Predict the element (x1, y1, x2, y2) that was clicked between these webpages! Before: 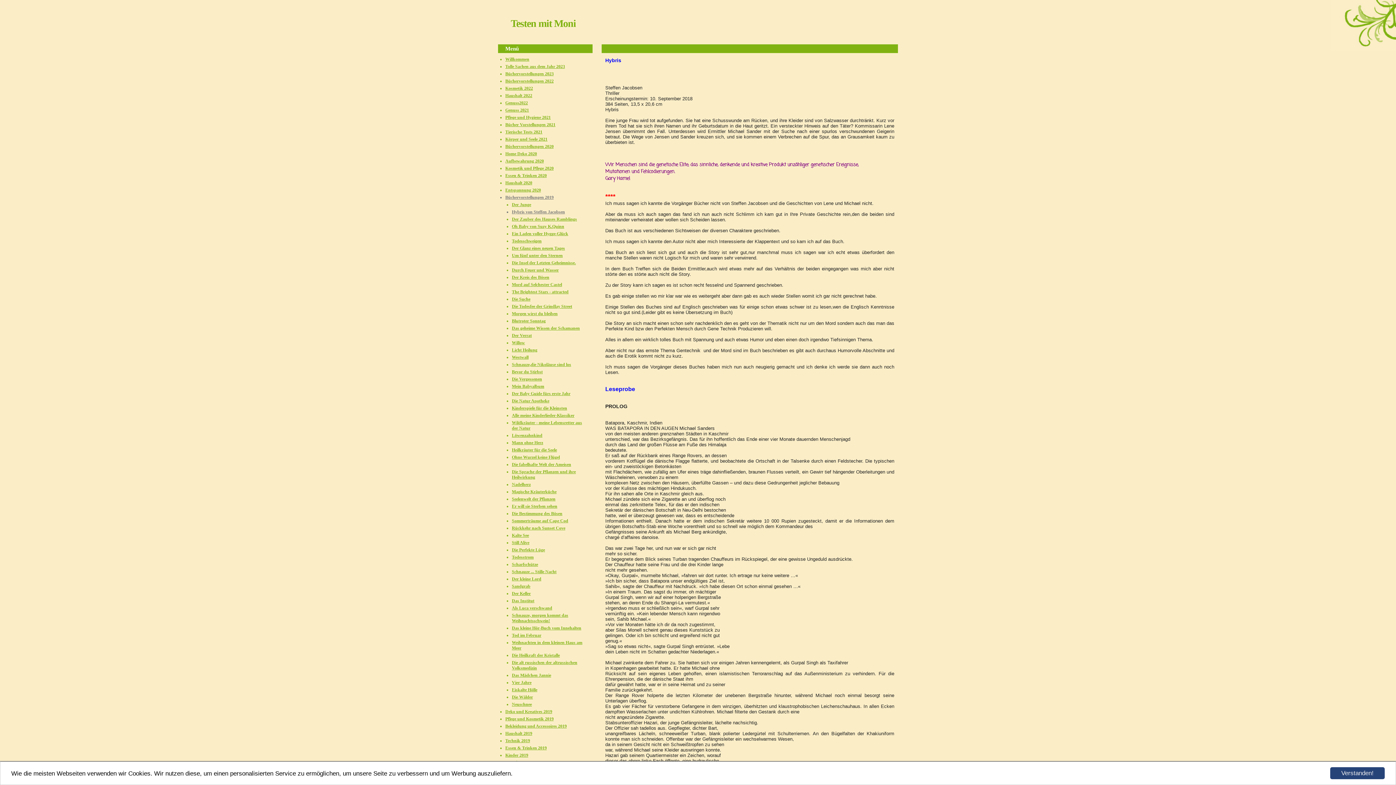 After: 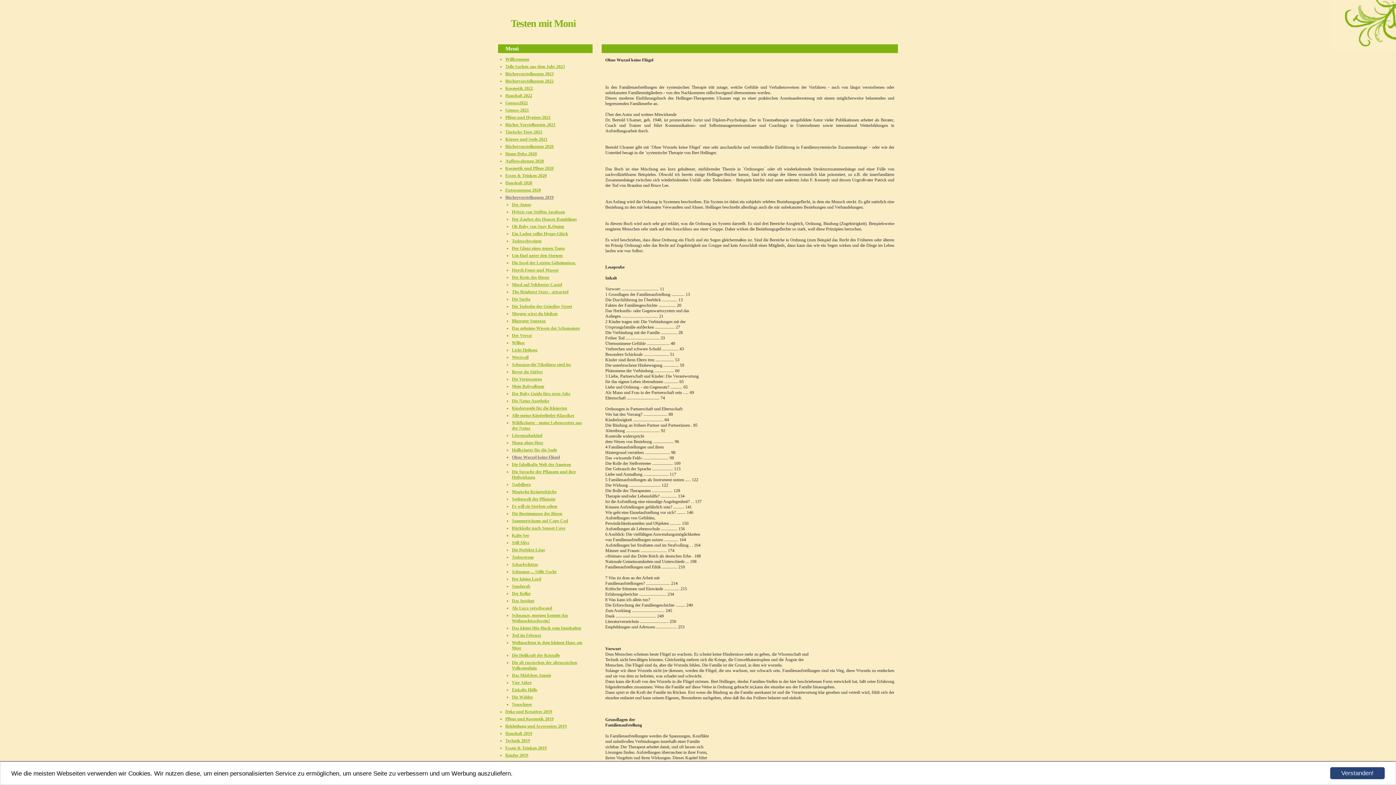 Action: label: Ohne Wurzel keine Flügel bbox: (512, 455, 560, 460)